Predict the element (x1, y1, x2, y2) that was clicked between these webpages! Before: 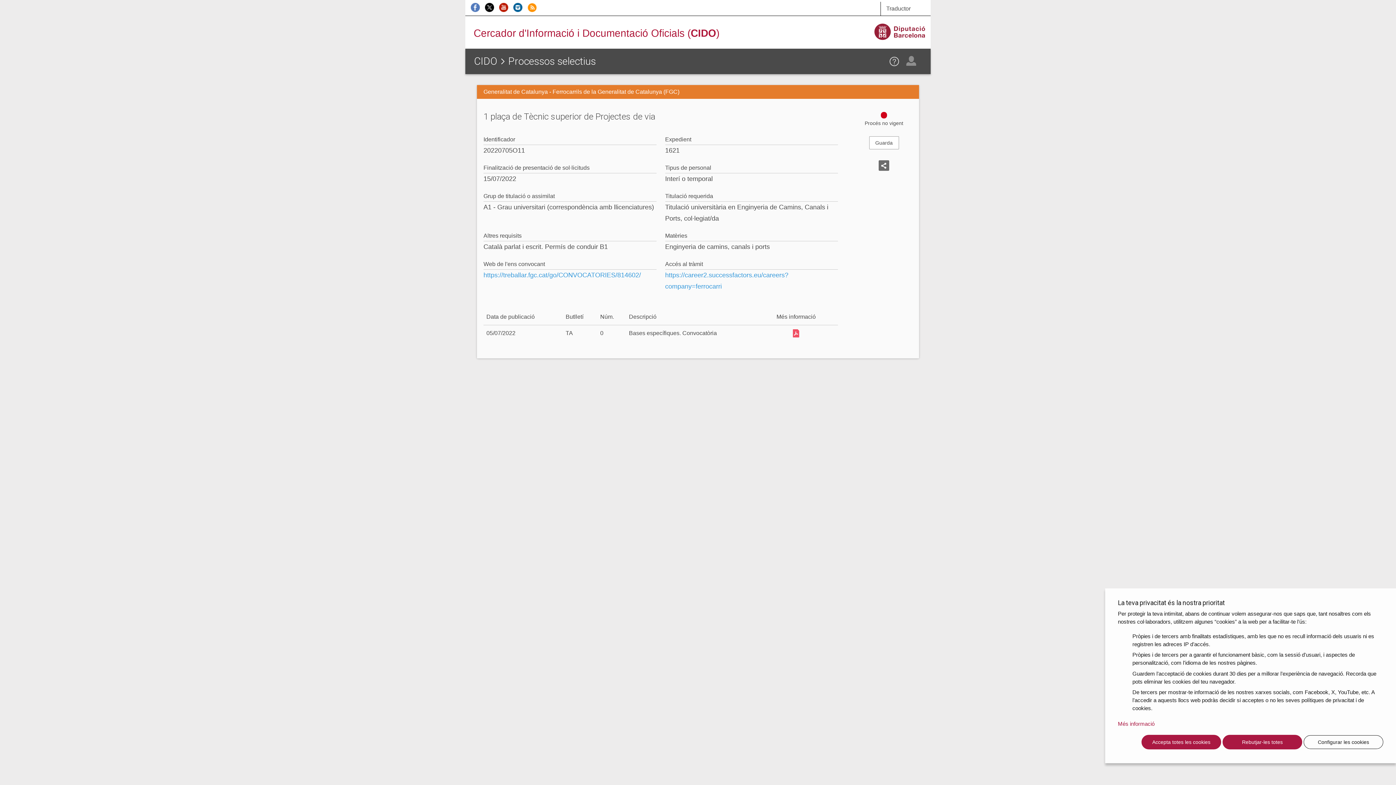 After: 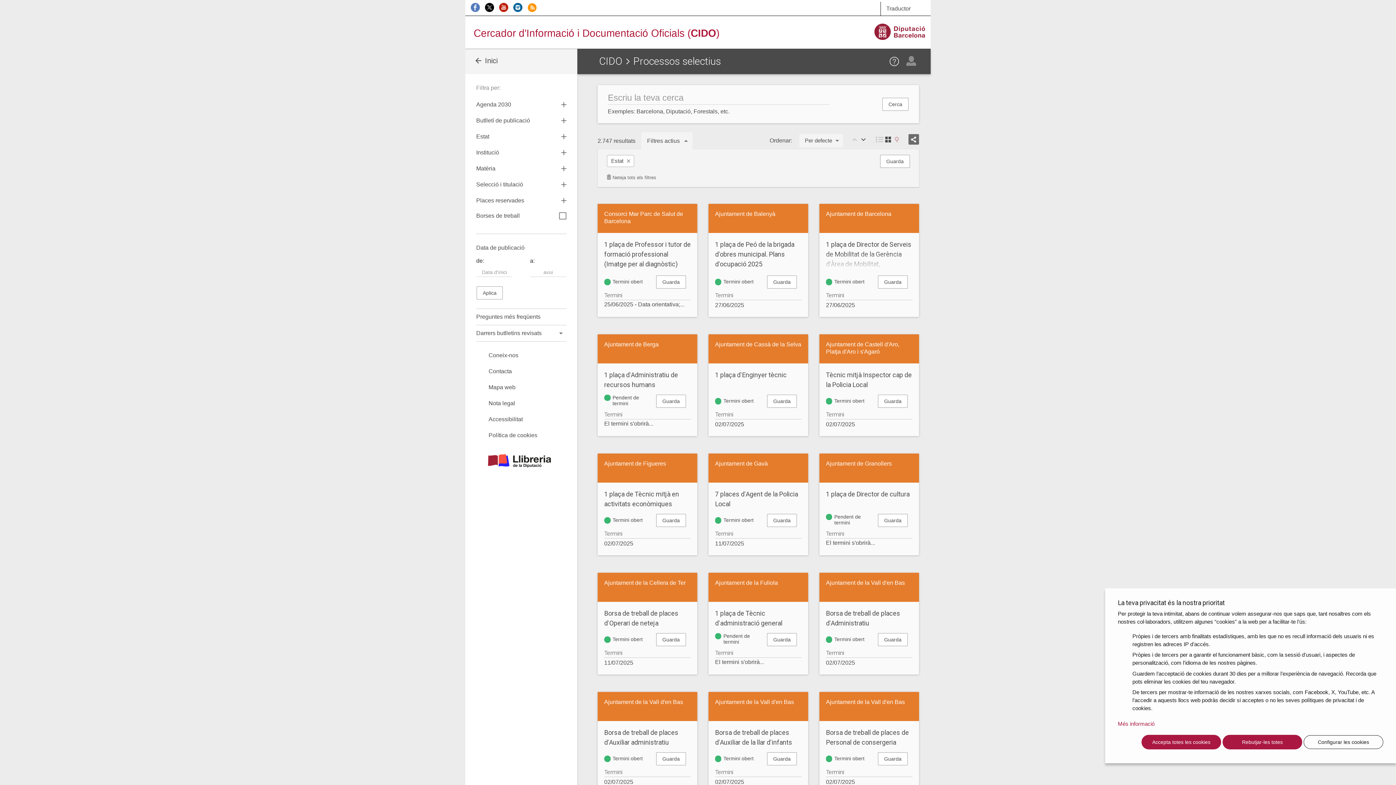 Action: bbox: (508, 55, 596, 67) label: Processos selectius